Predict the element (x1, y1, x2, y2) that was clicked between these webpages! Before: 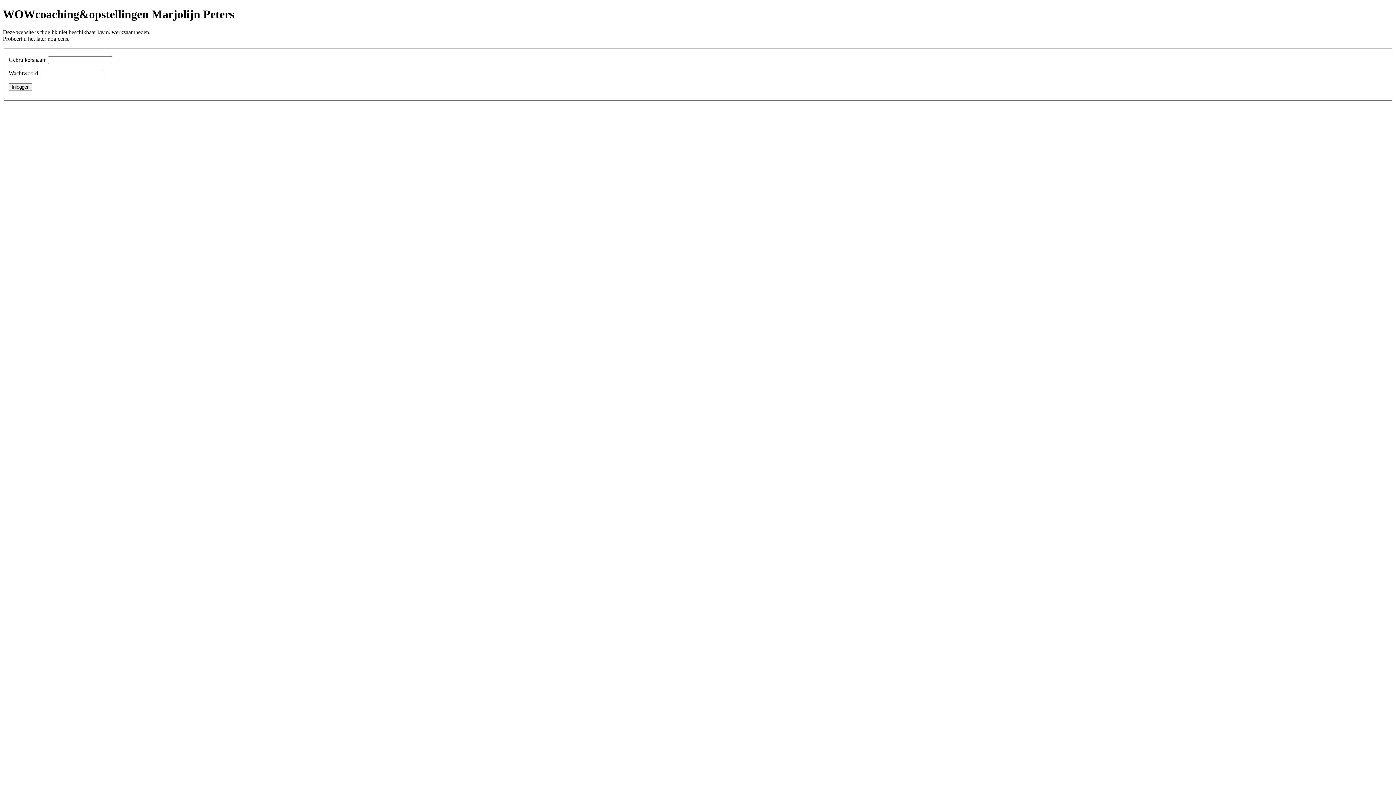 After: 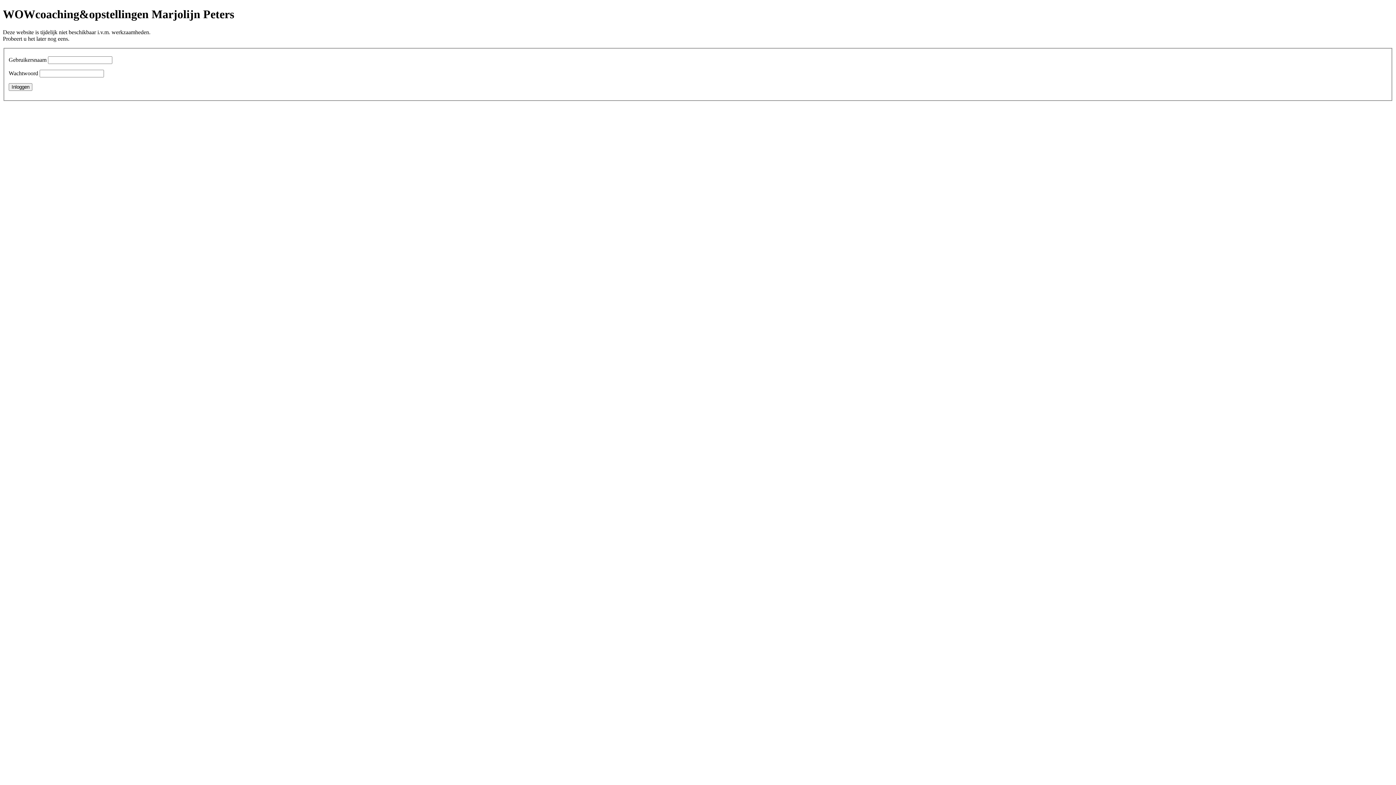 Action: bbox: (8, 83, 32, 91) label: Inloggen